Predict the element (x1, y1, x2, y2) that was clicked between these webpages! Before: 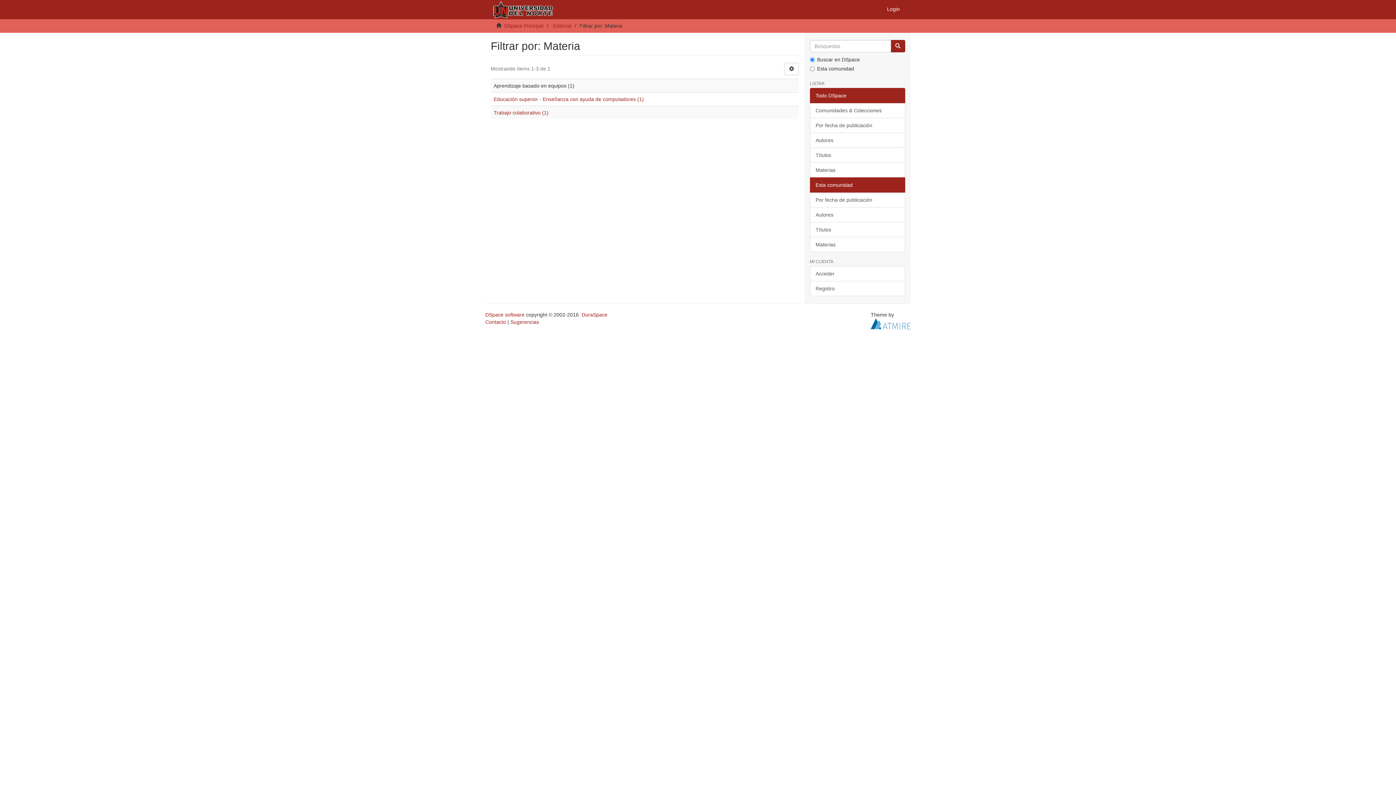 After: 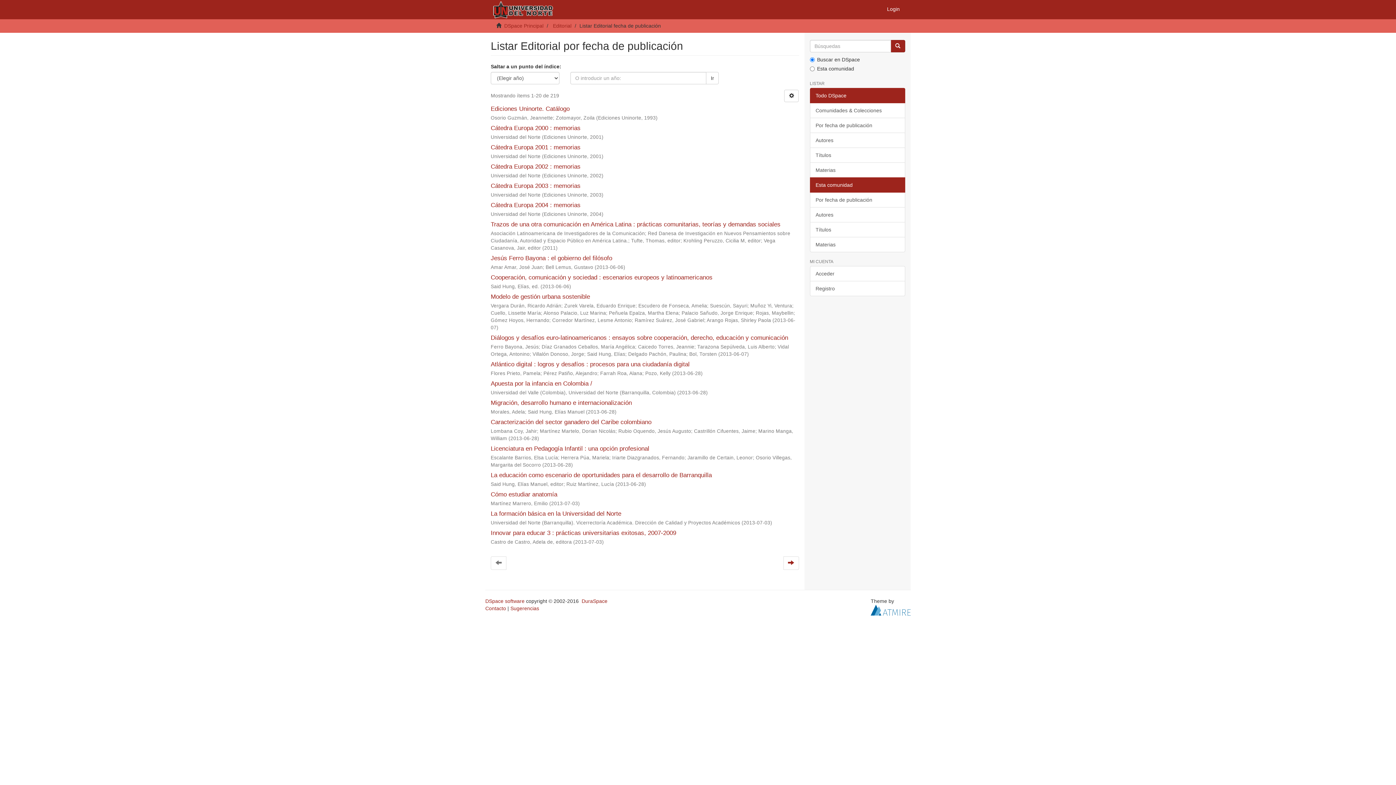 Action: bbox: (810, 192, 905, 207) label: Por fecha de publicación